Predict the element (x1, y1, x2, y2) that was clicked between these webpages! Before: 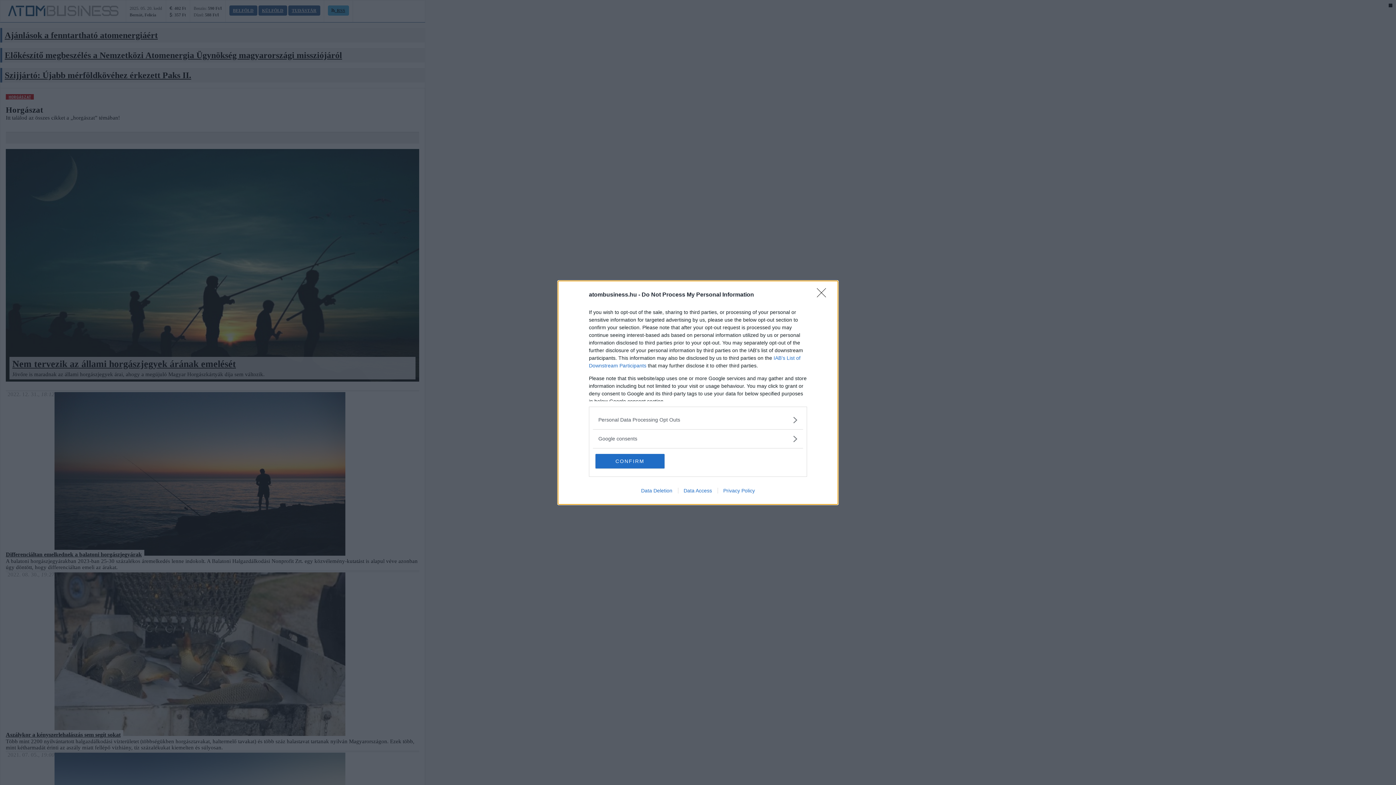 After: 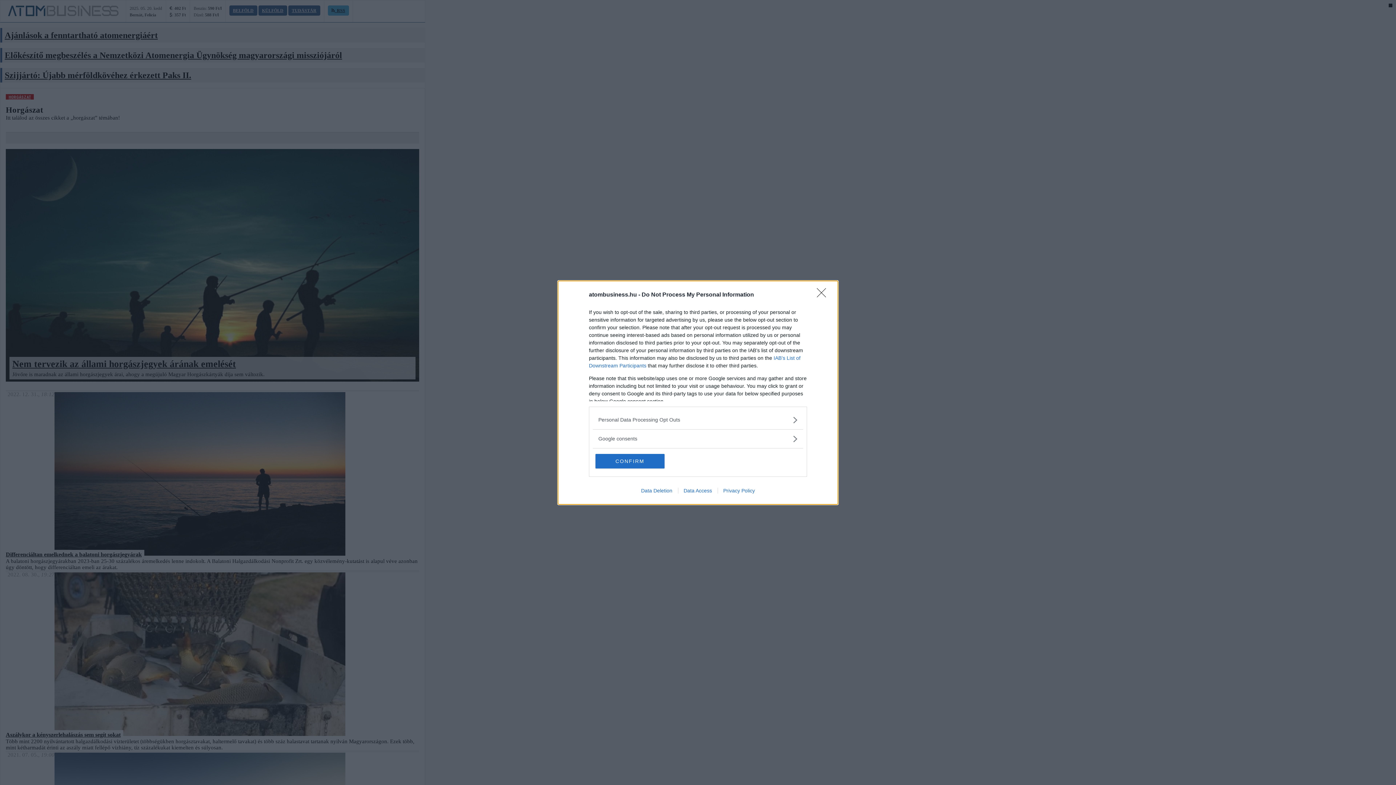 Action: label: Data Access bbox: (678, 487, 717, 493)